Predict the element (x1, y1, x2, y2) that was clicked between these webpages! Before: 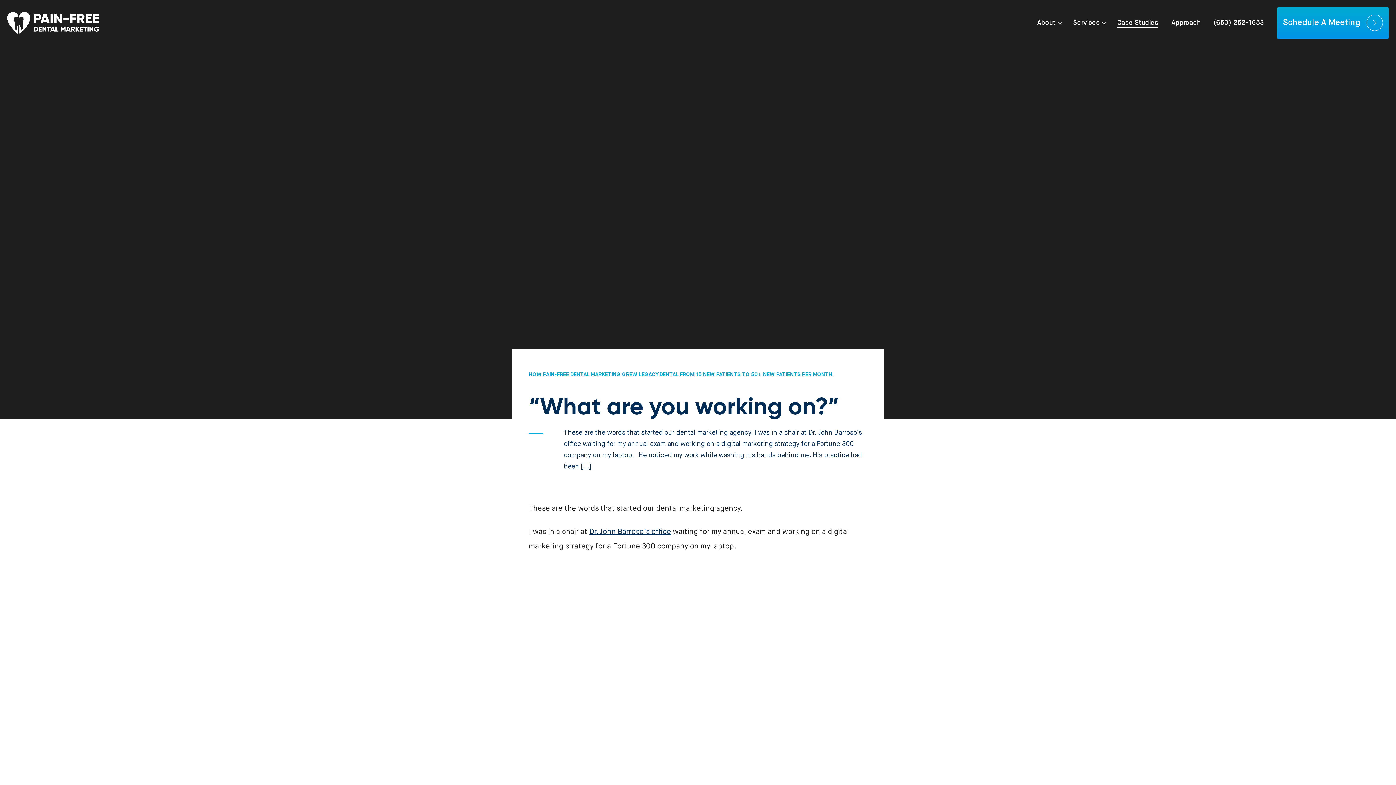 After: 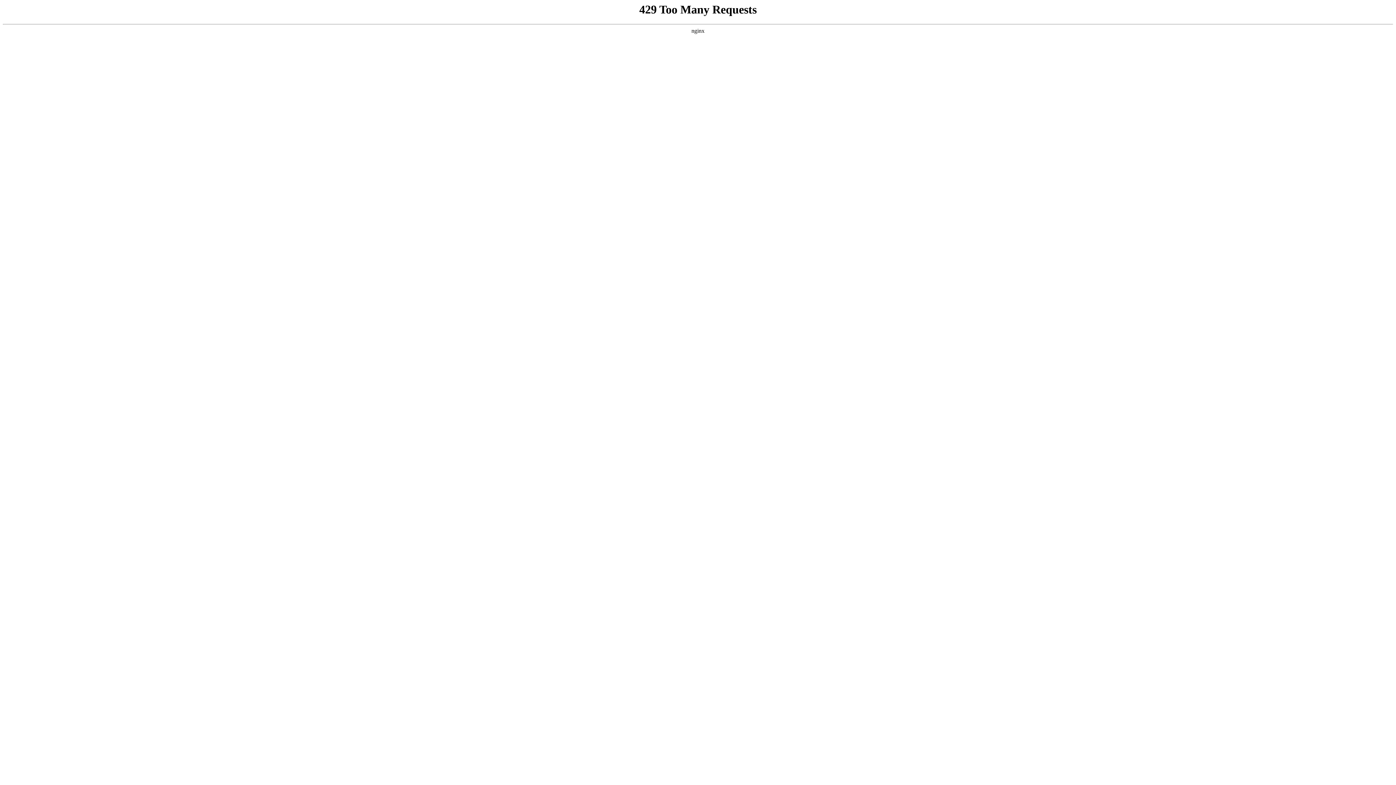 Action: label: Services bbox: (1073, 18, 1100, 27)